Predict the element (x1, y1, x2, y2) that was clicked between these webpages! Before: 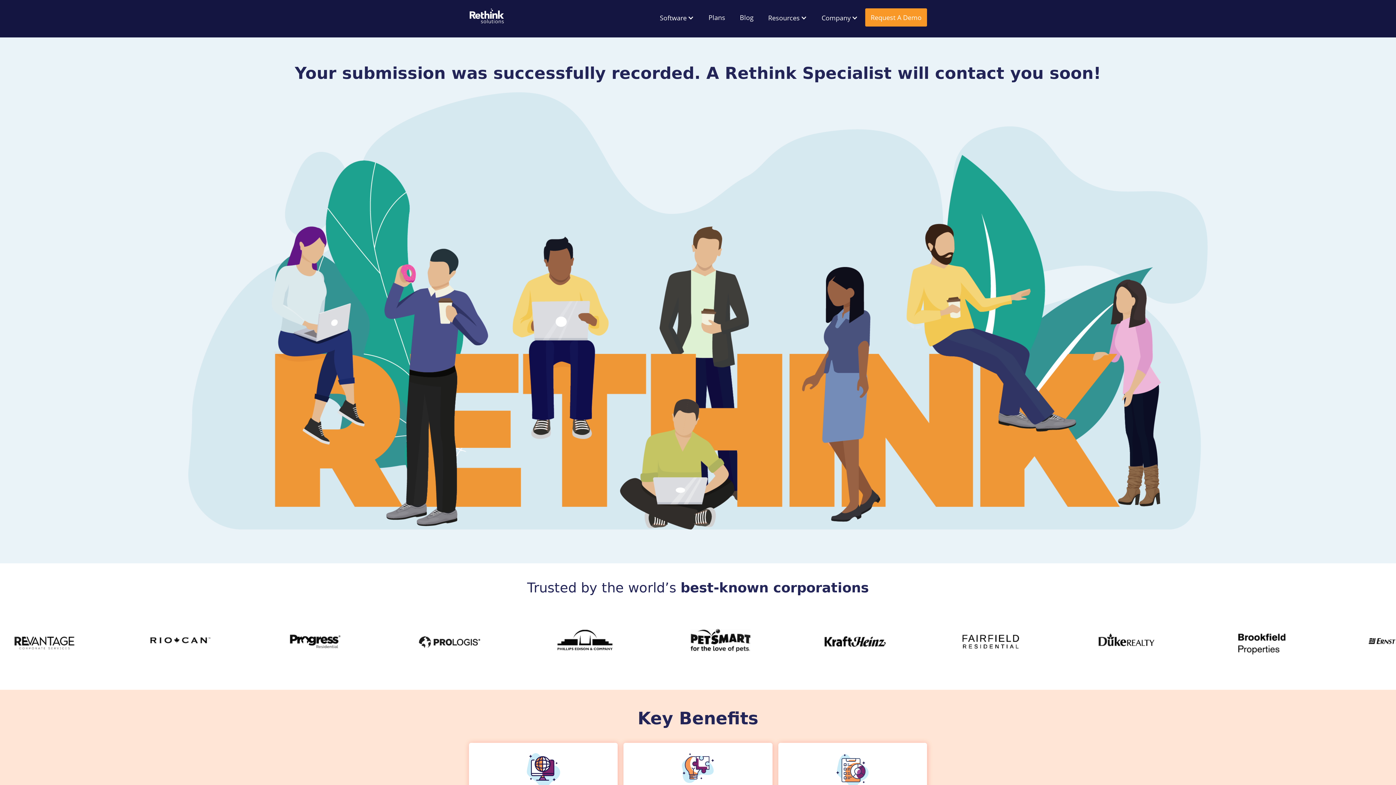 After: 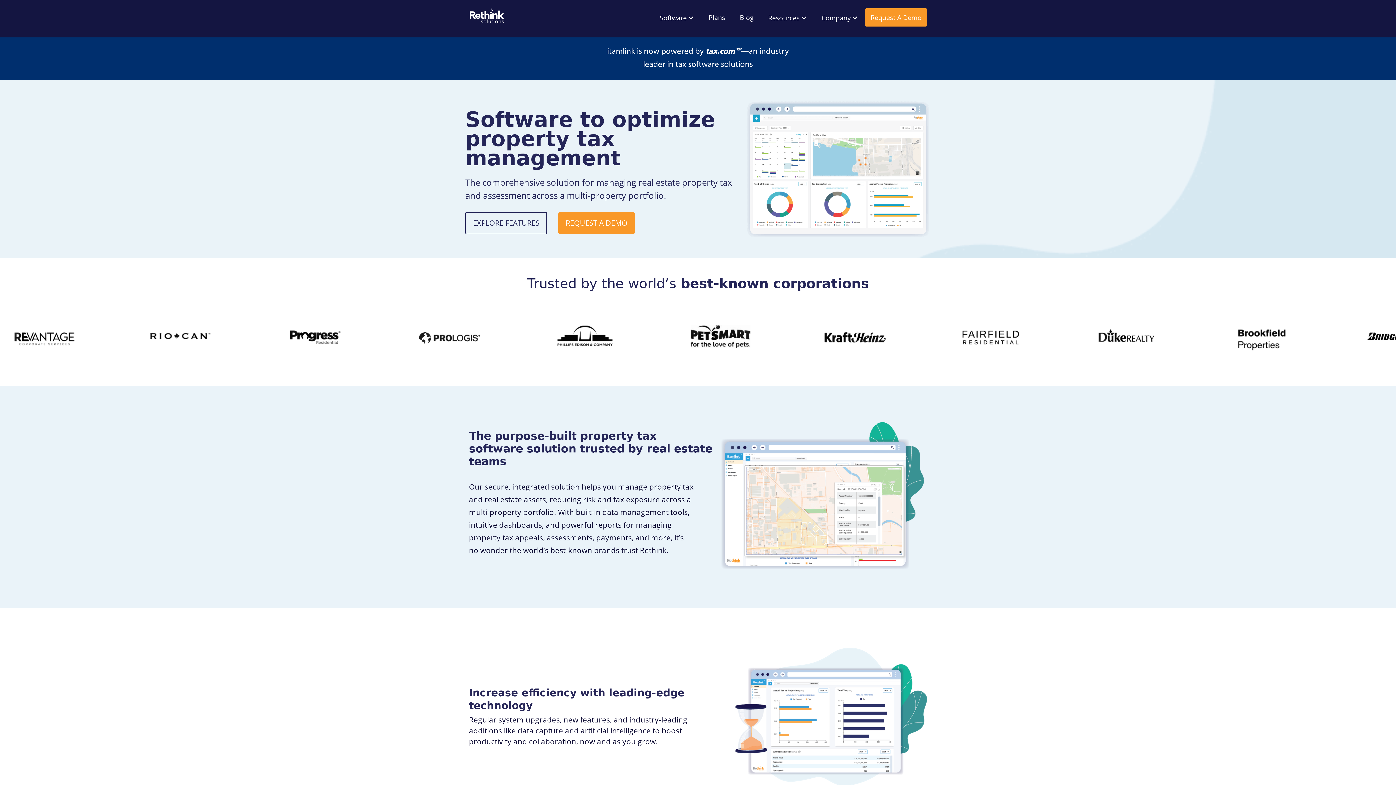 Action: bbox: (469, 3, 505, 25) label: home